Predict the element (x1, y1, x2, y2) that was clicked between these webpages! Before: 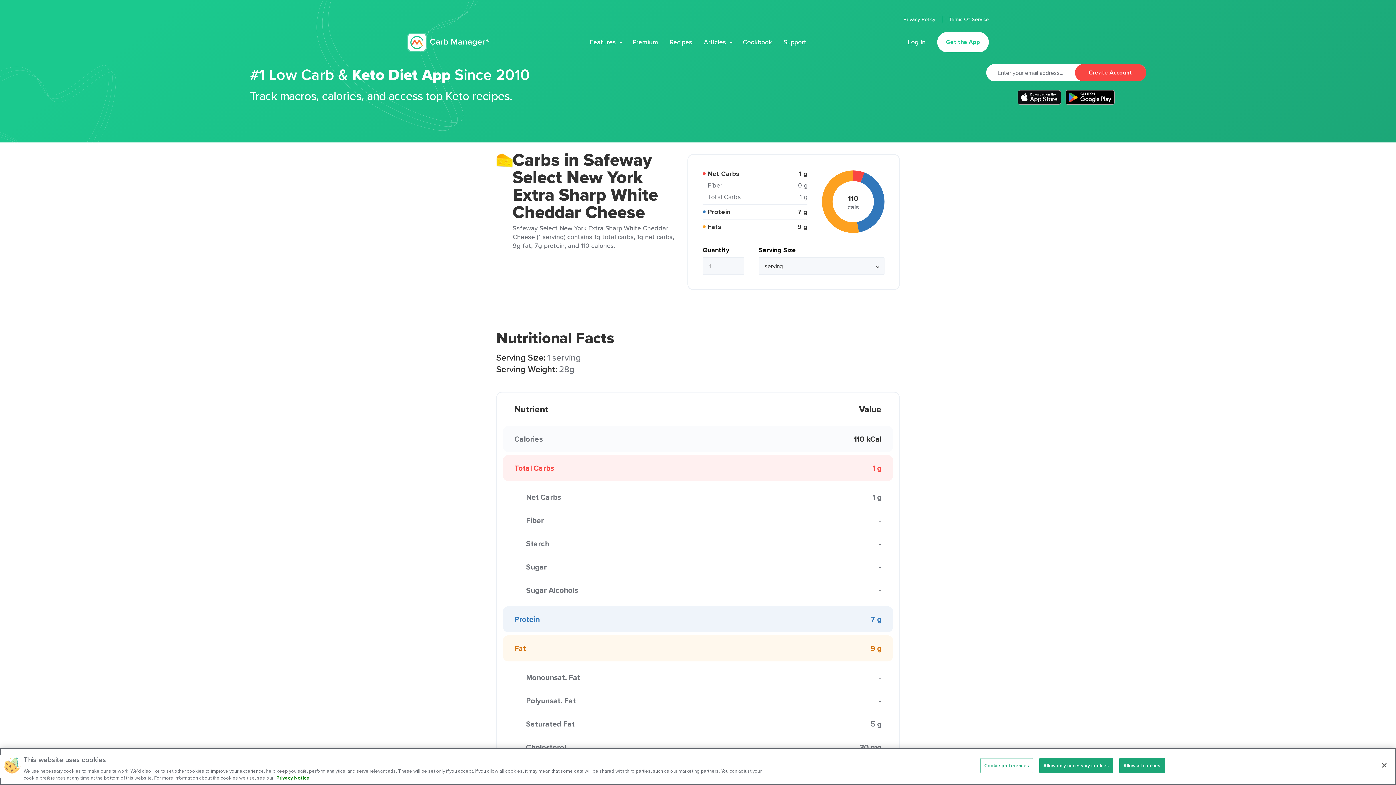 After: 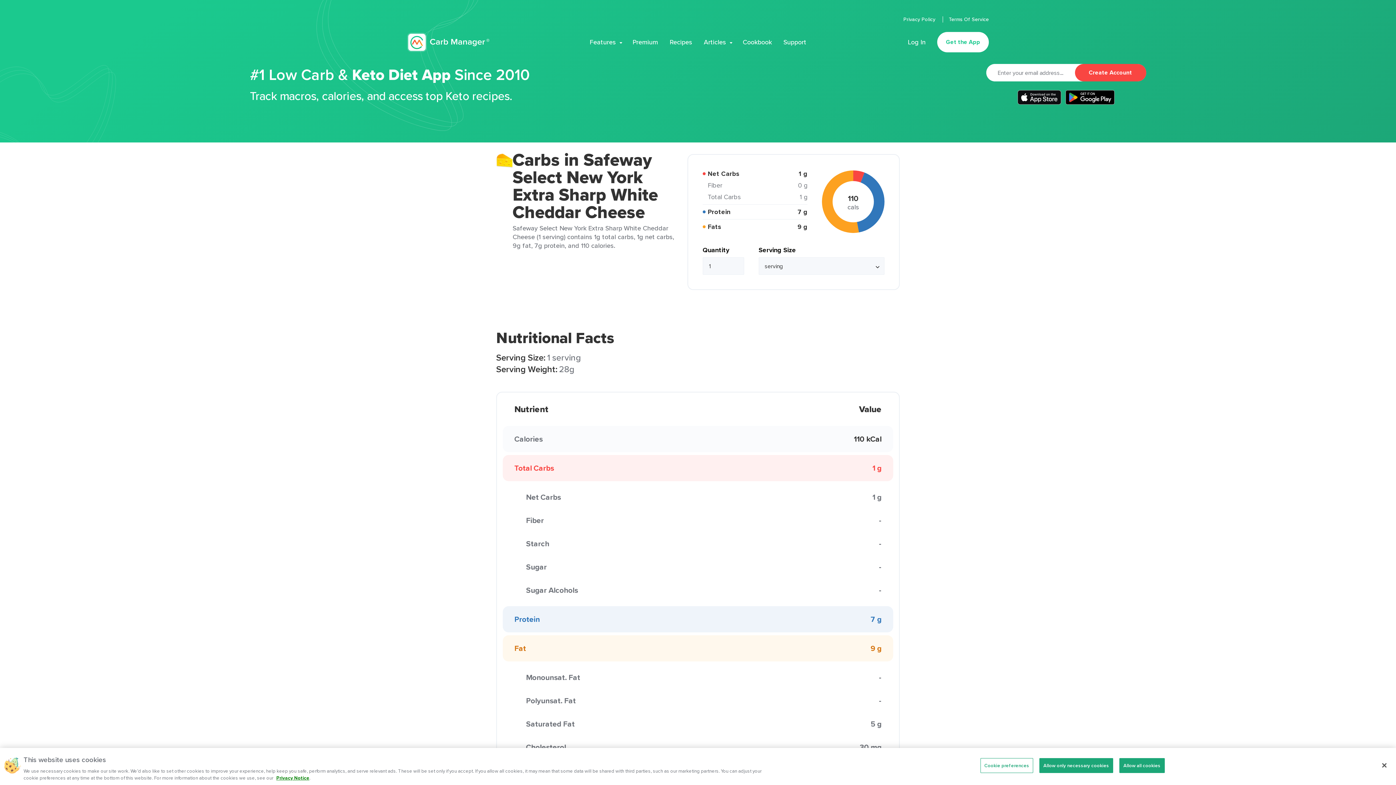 Action: bbox: (1017, 90, 1061, 104)